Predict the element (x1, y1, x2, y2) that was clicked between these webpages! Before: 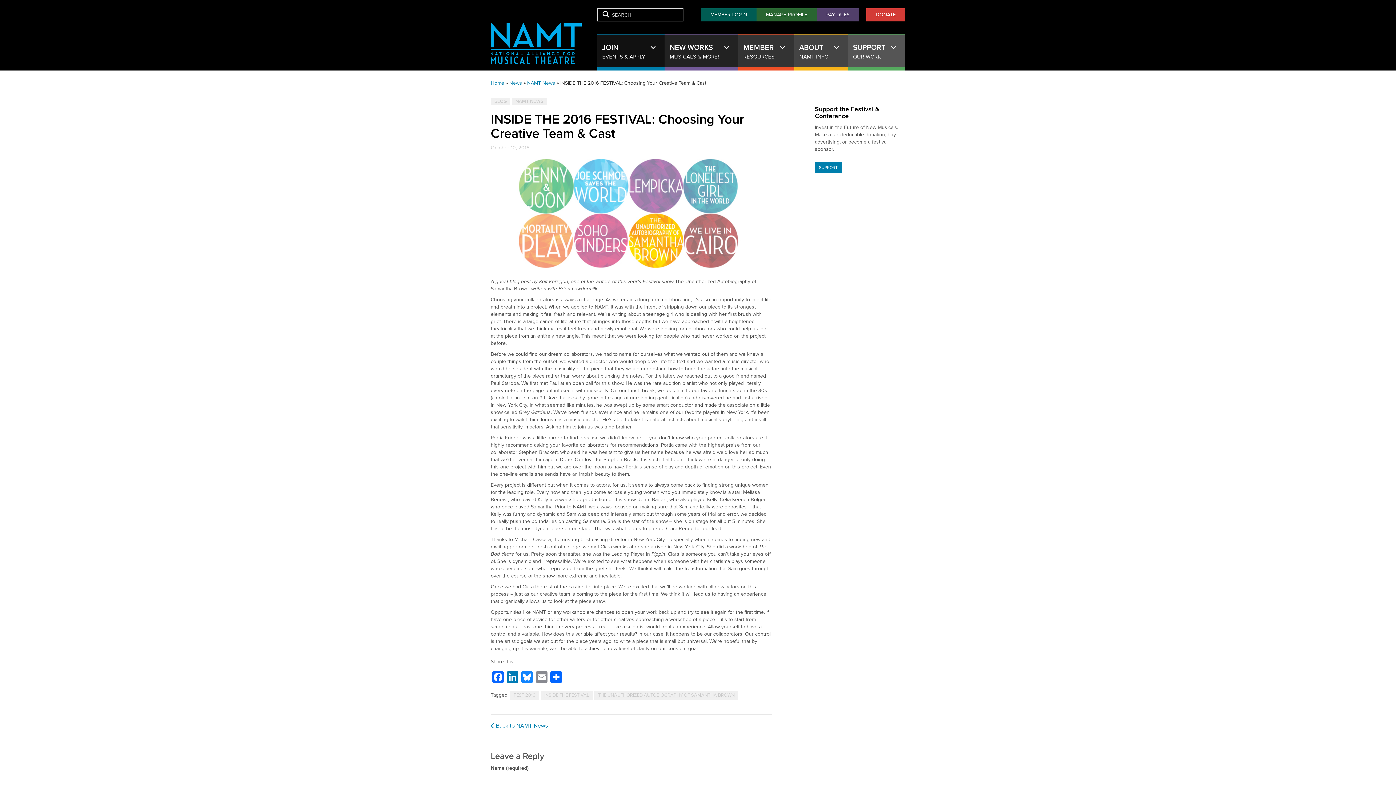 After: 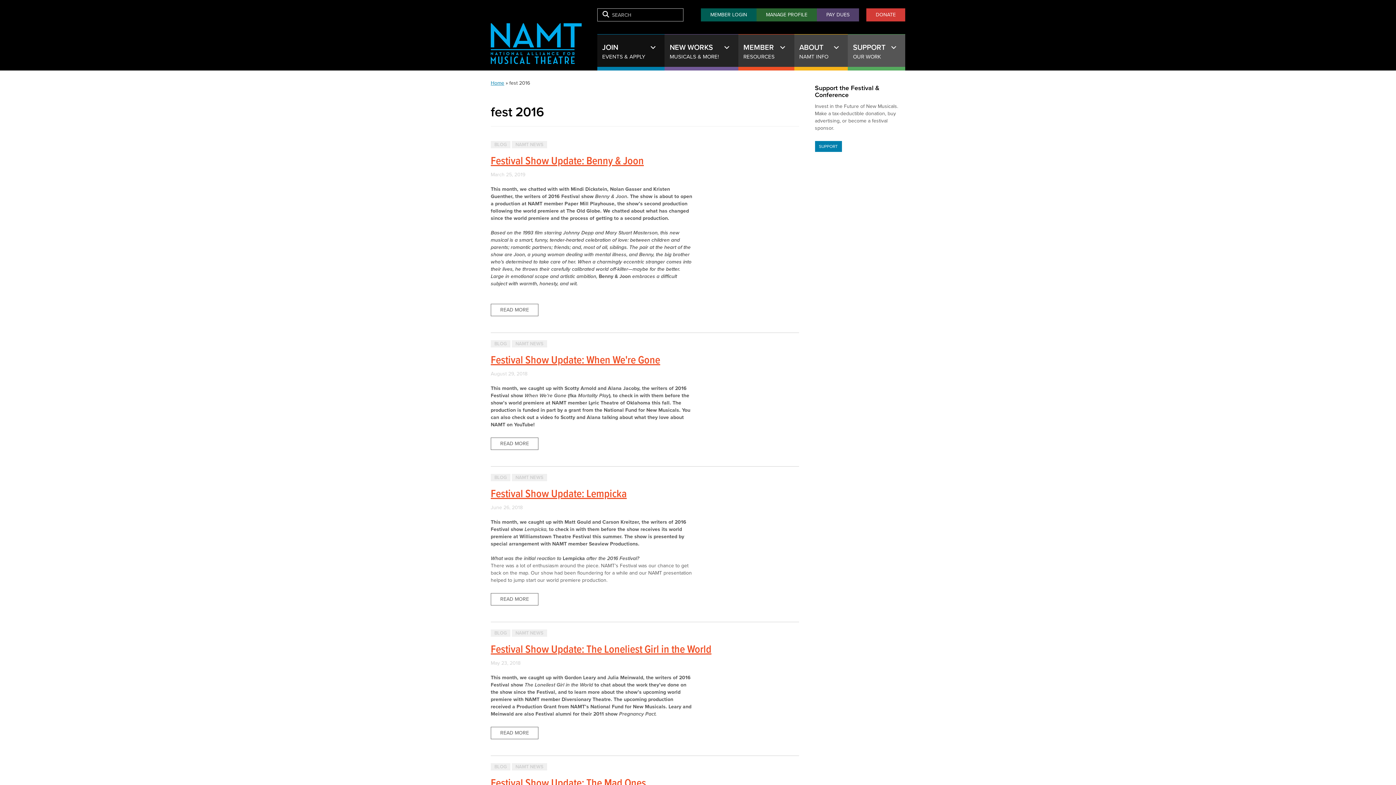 Action: bbox: (510, 691, 539, 700) label: FEST 2016